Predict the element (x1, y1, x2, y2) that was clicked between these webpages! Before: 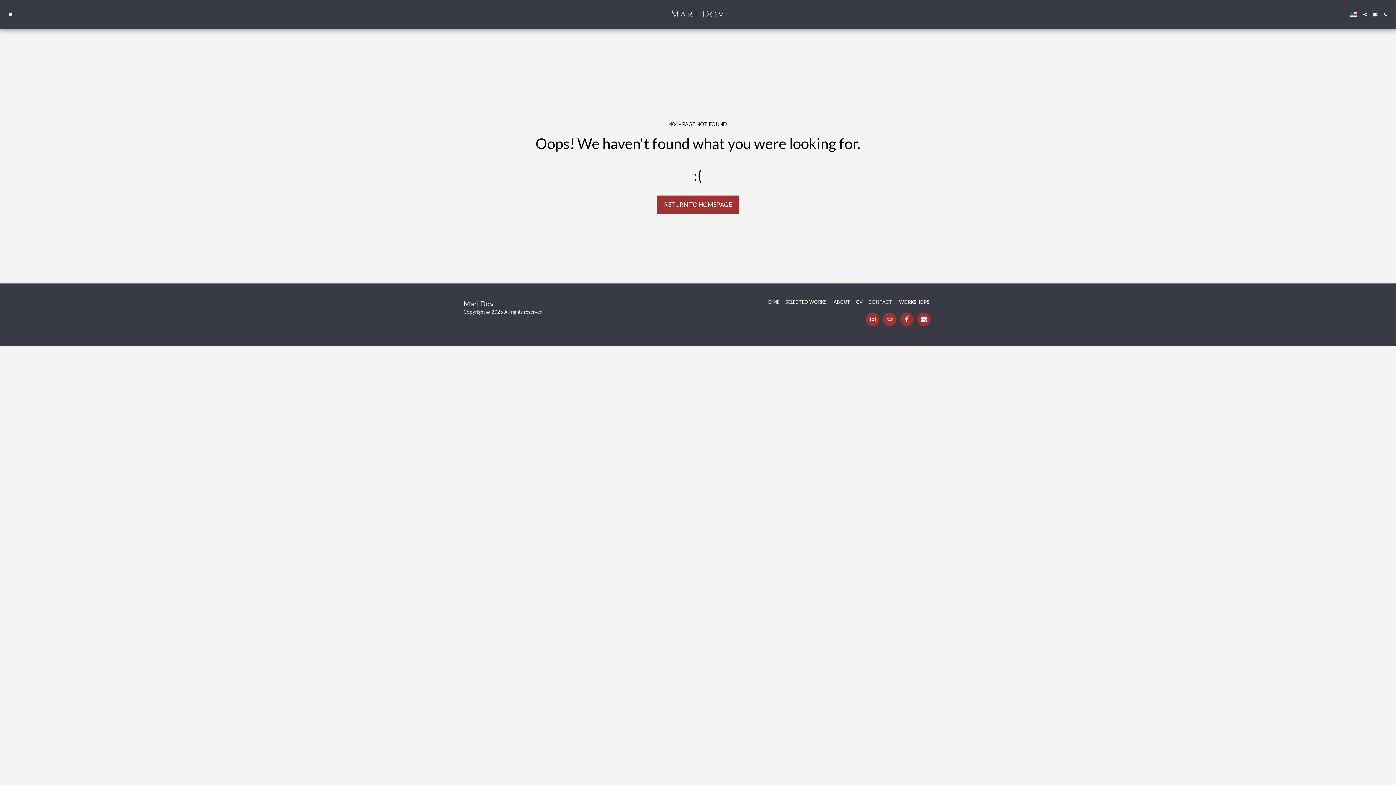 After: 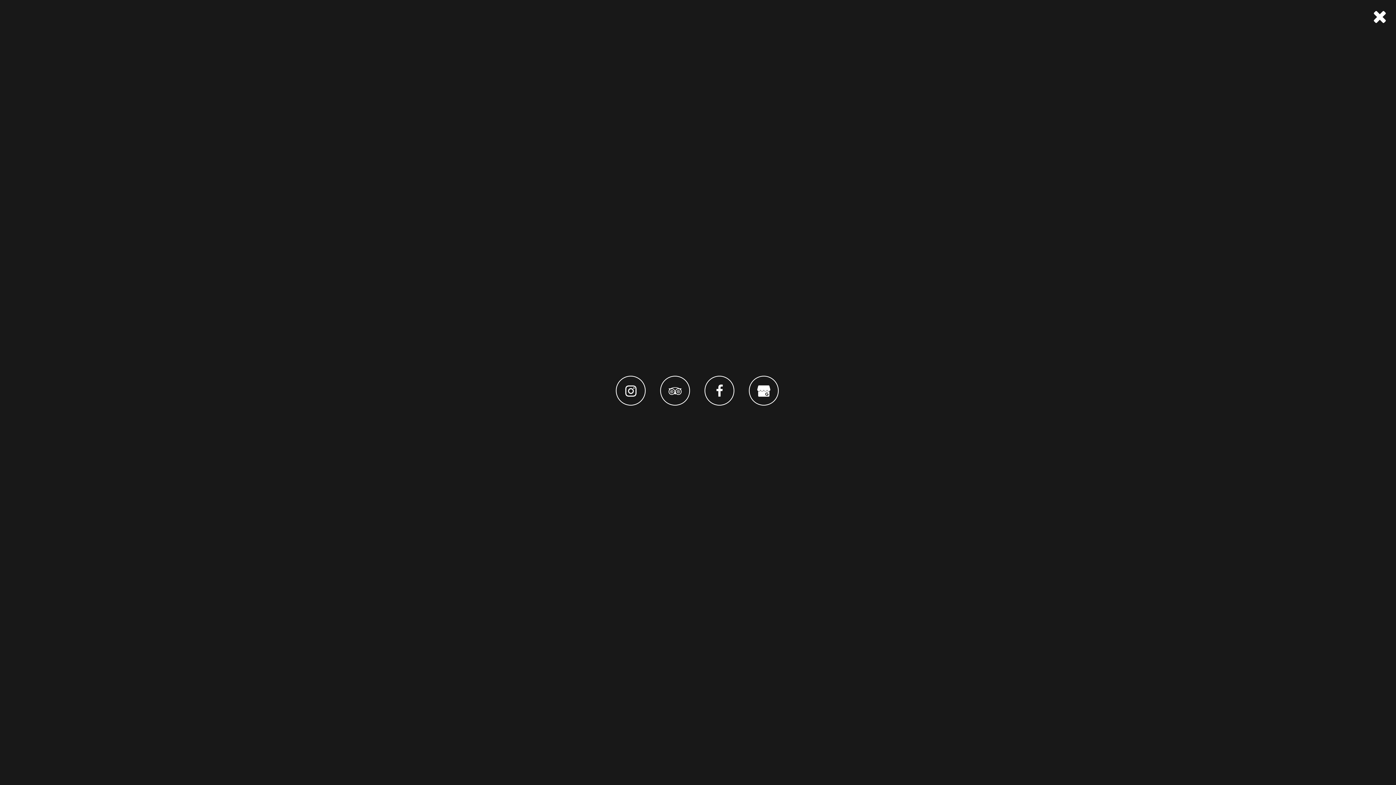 Action: bbox: (1360, 12, 1370, 16) label:  